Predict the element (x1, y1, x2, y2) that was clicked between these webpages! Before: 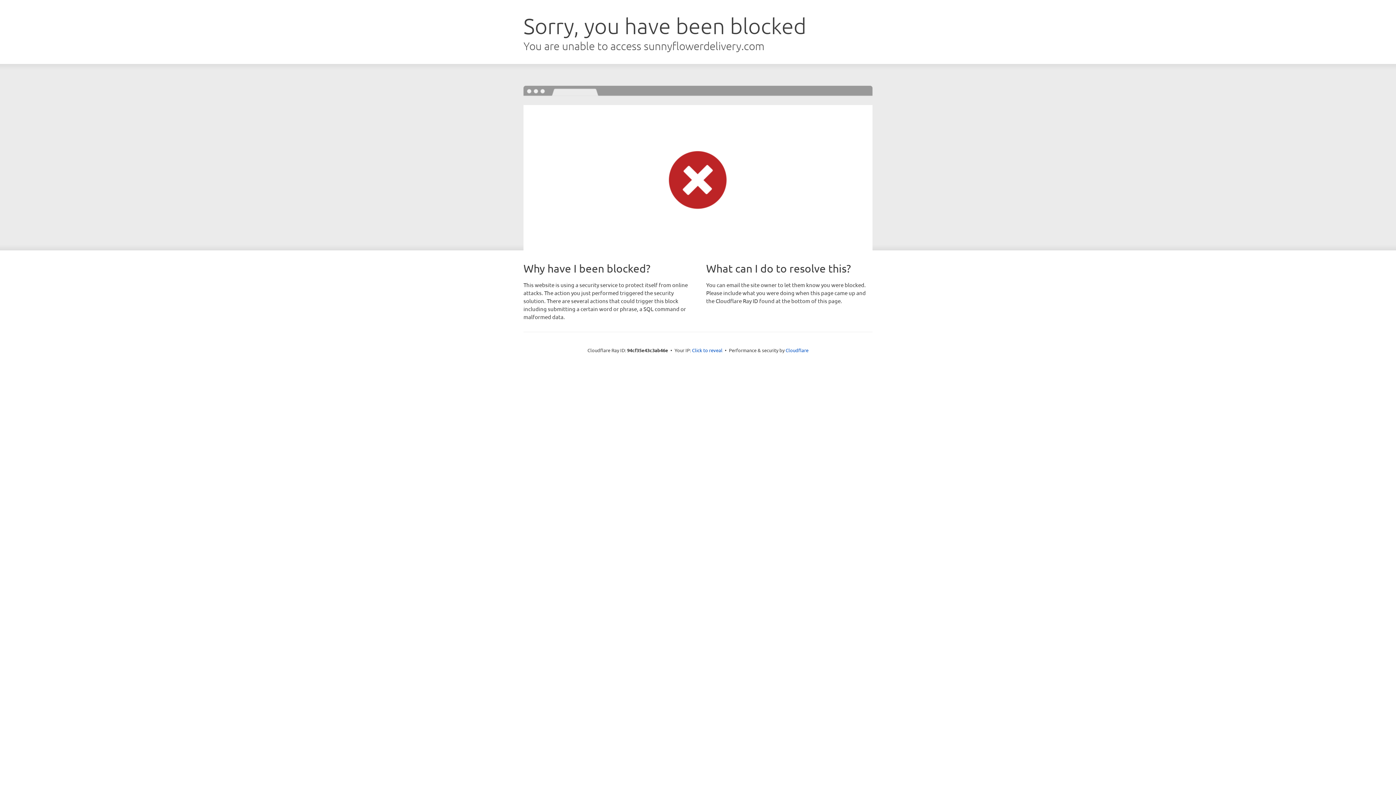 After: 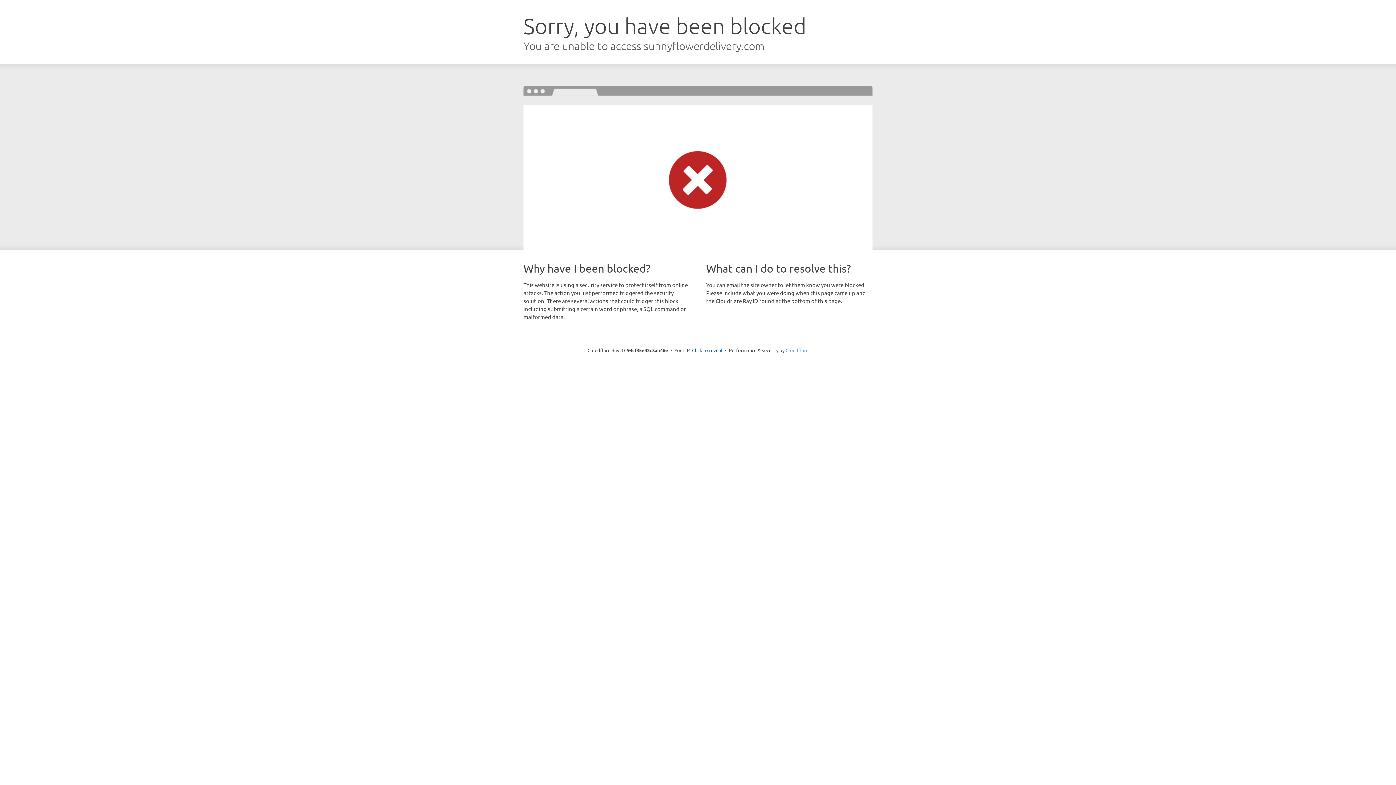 Action: bbox: (785, 347, 808, 353) label: Cloudflare